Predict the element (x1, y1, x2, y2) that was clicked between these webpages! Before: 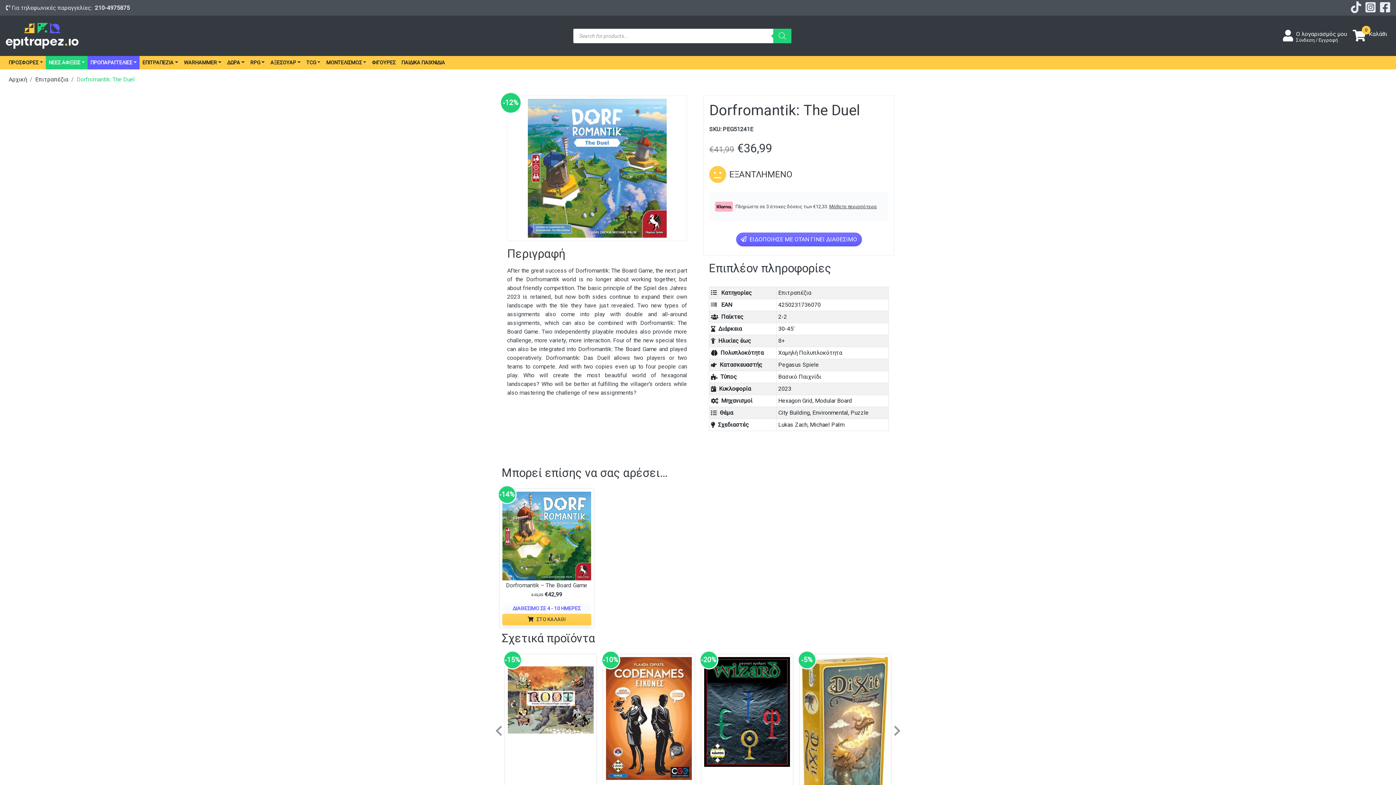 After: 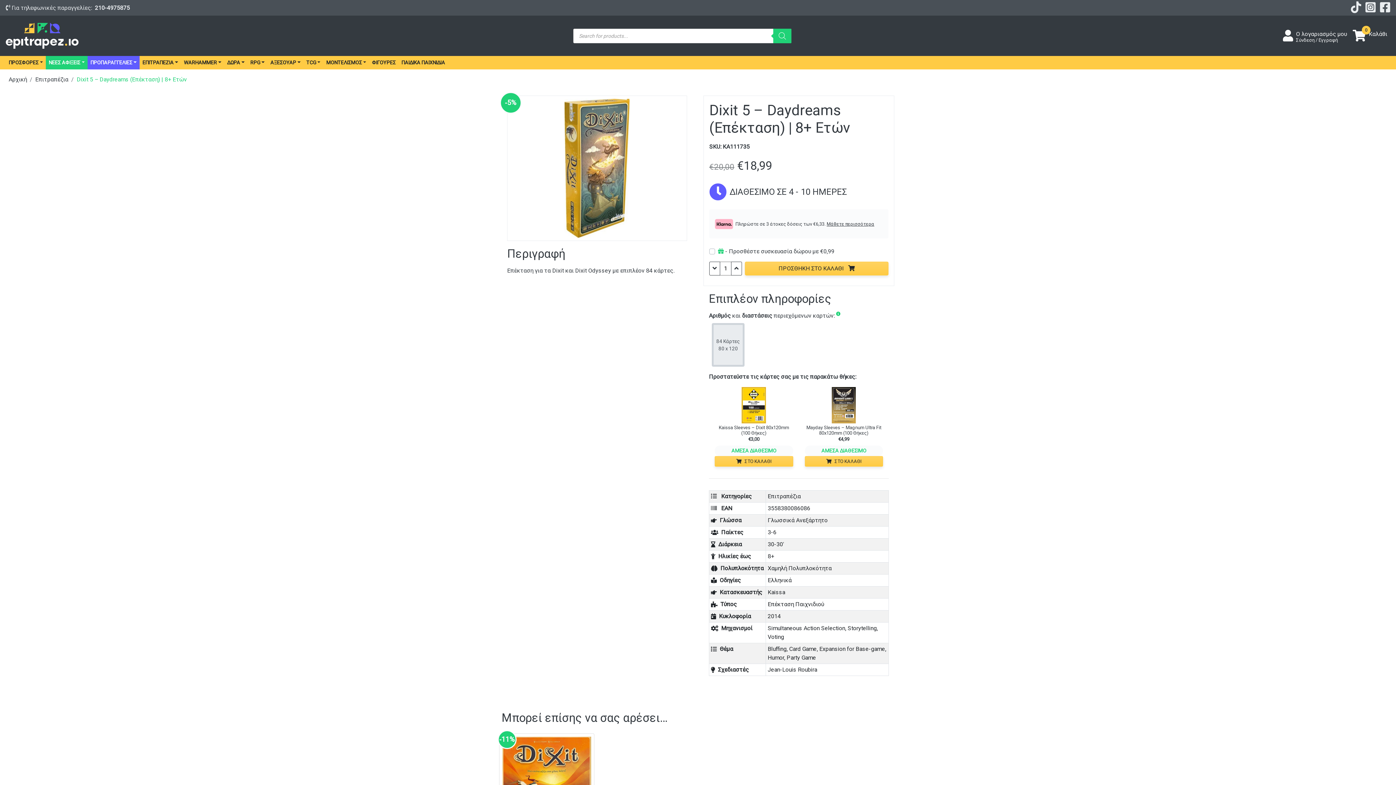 Action: label: ‑5%
Dixit 5 – Daydreams (Επέκταση) | 8+ Ετών
€20,00 €18,99
ΔΙΑΘΕΣΙΜΟ ΣΕ 4 - 10 ΗΜΕΡΕΣ bbox: (802, 657, 888, 881)